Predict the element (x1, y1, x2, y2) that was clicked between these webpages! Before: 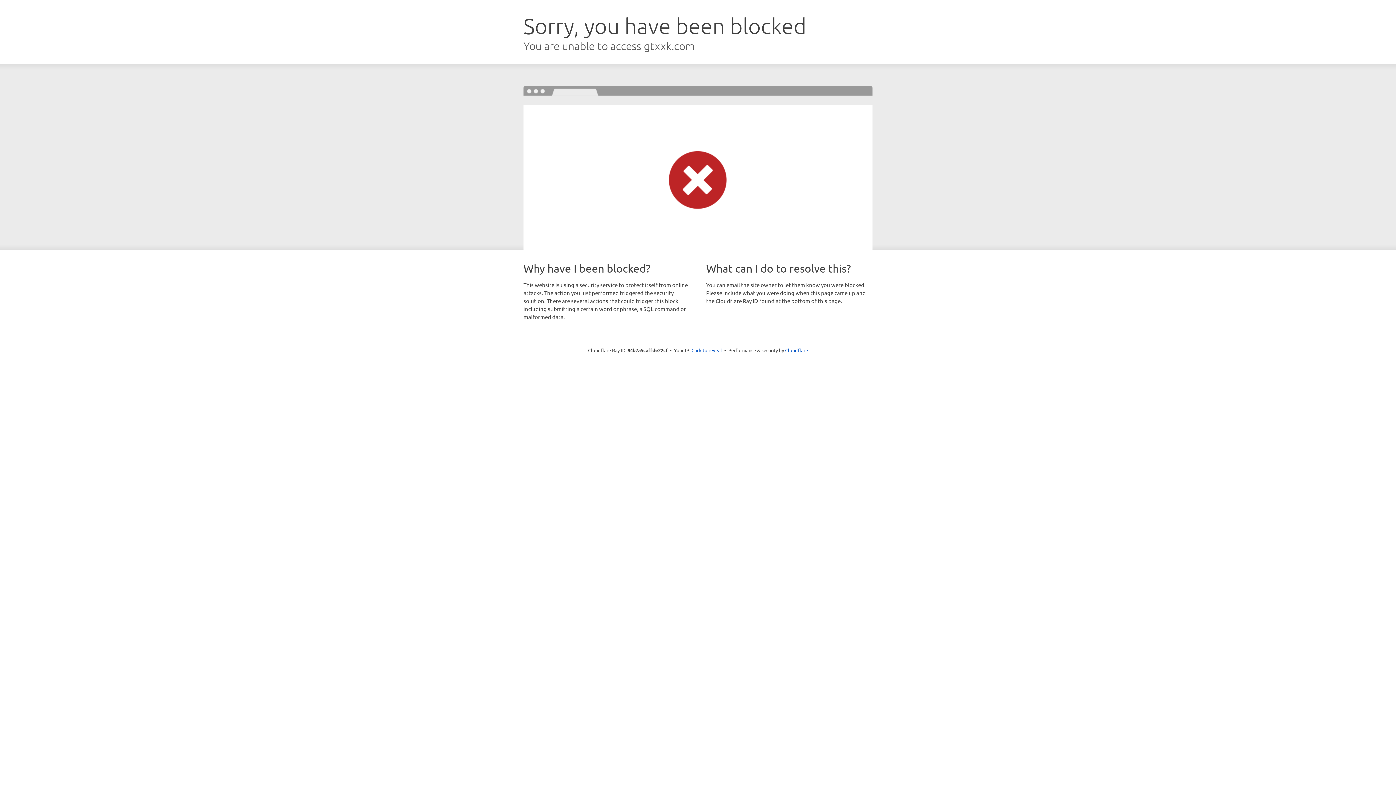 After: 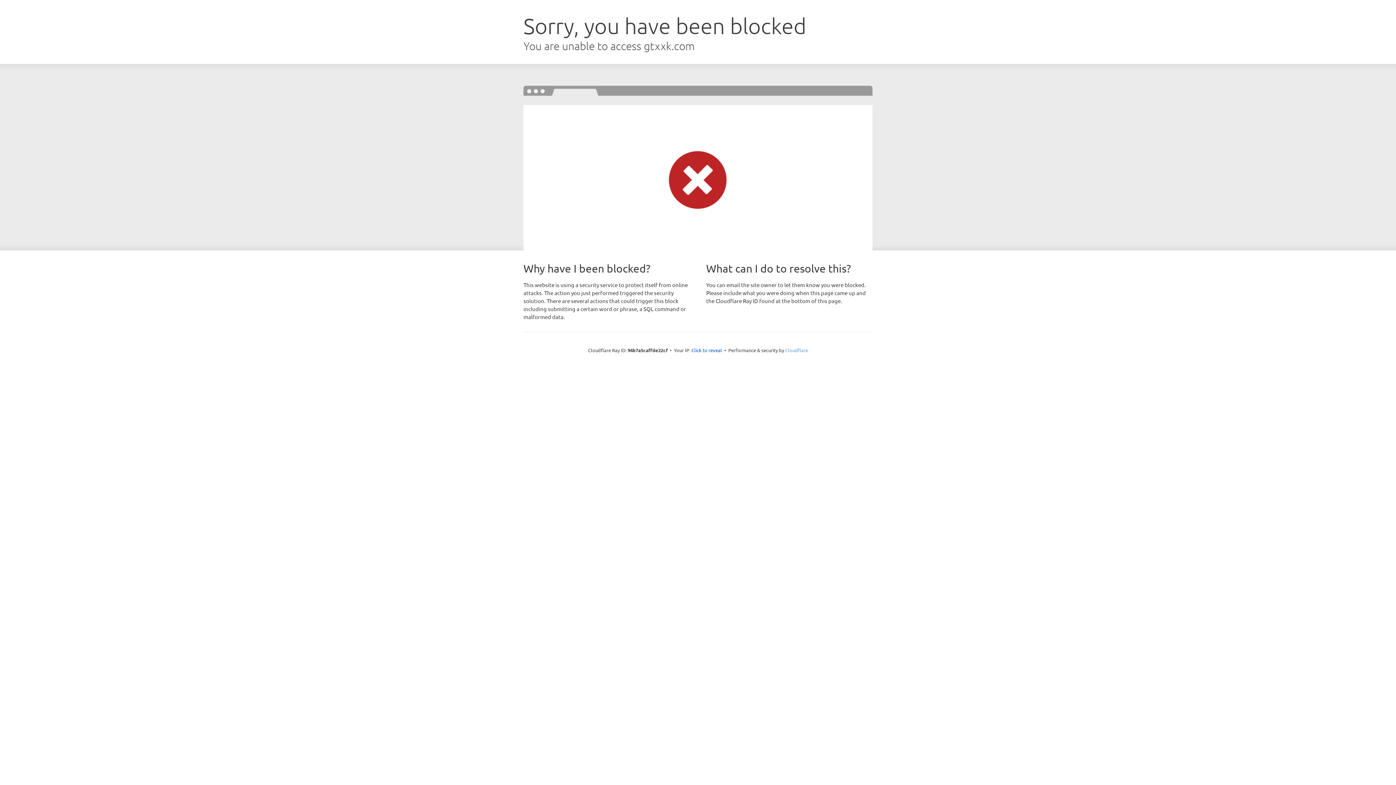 Action: label: Cloudflare bbox: (785, 347, 808, 353)